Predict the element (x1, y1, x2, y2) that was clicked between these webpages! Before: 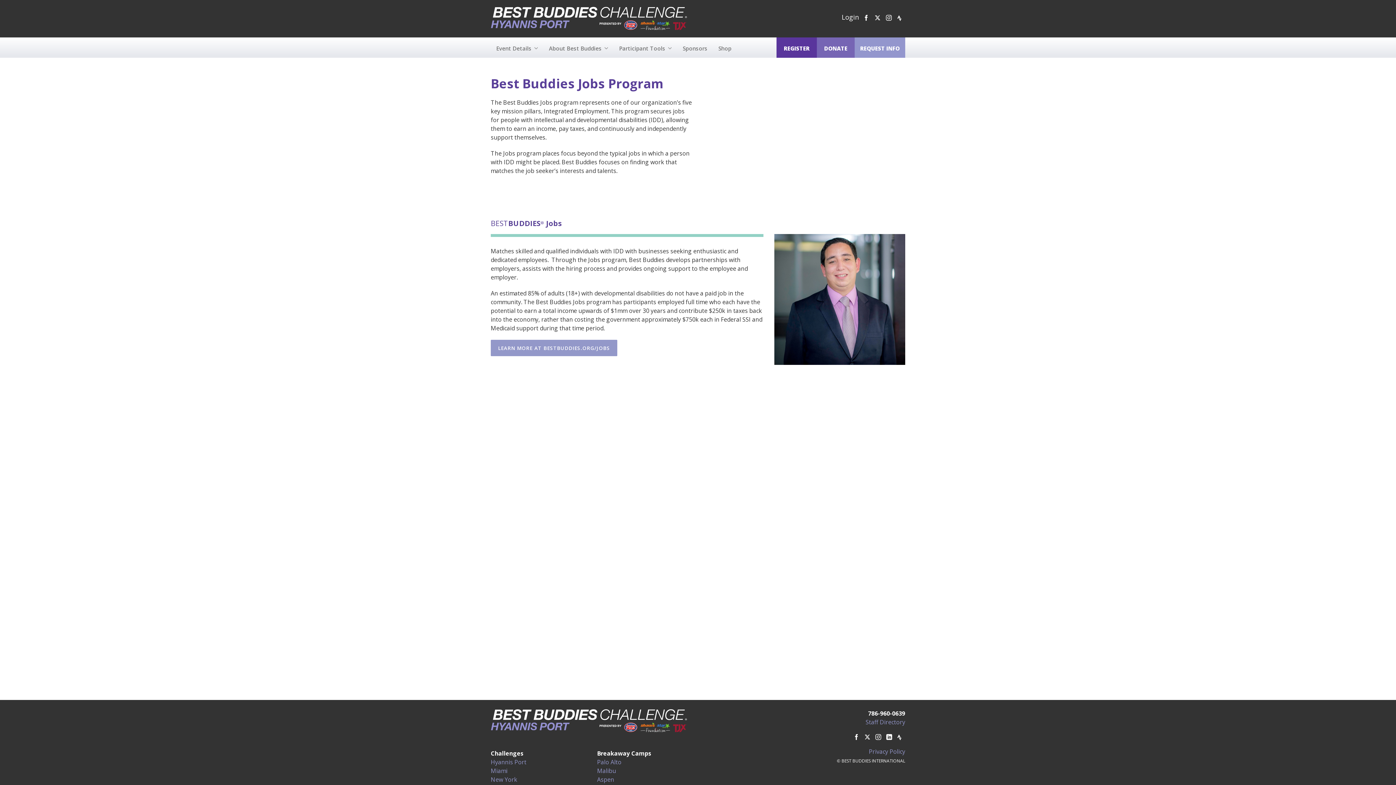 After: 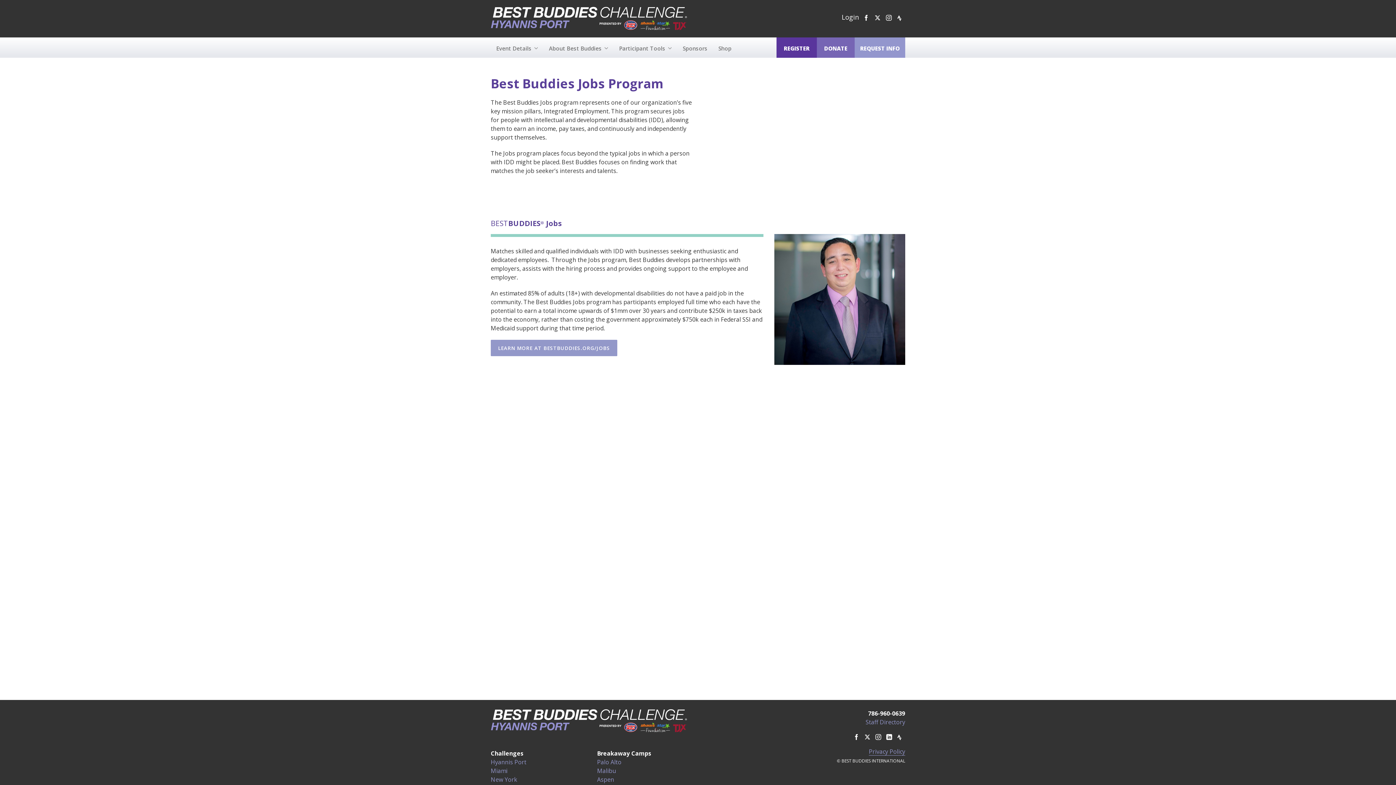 Action: label: Privacy Policy bbox: (869, 747, 905, 755)